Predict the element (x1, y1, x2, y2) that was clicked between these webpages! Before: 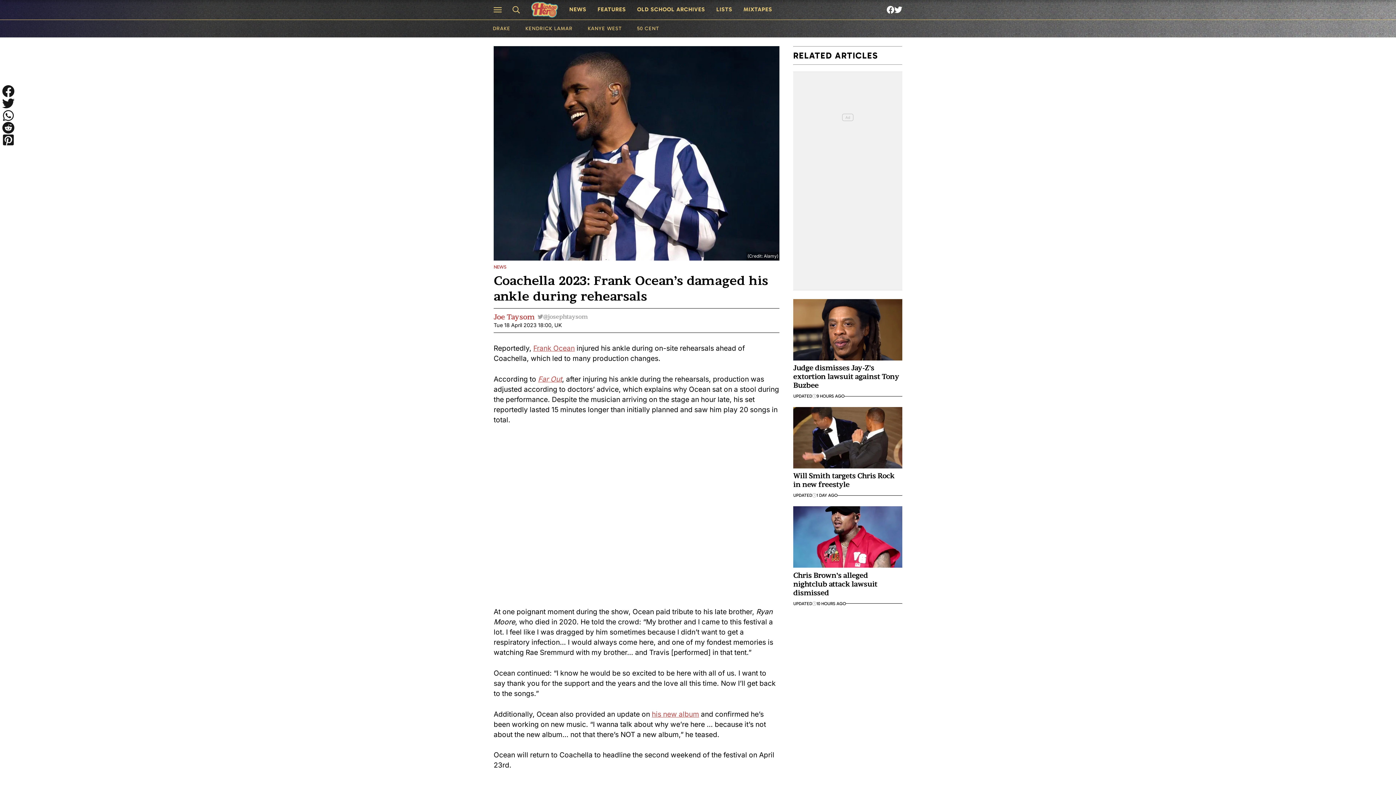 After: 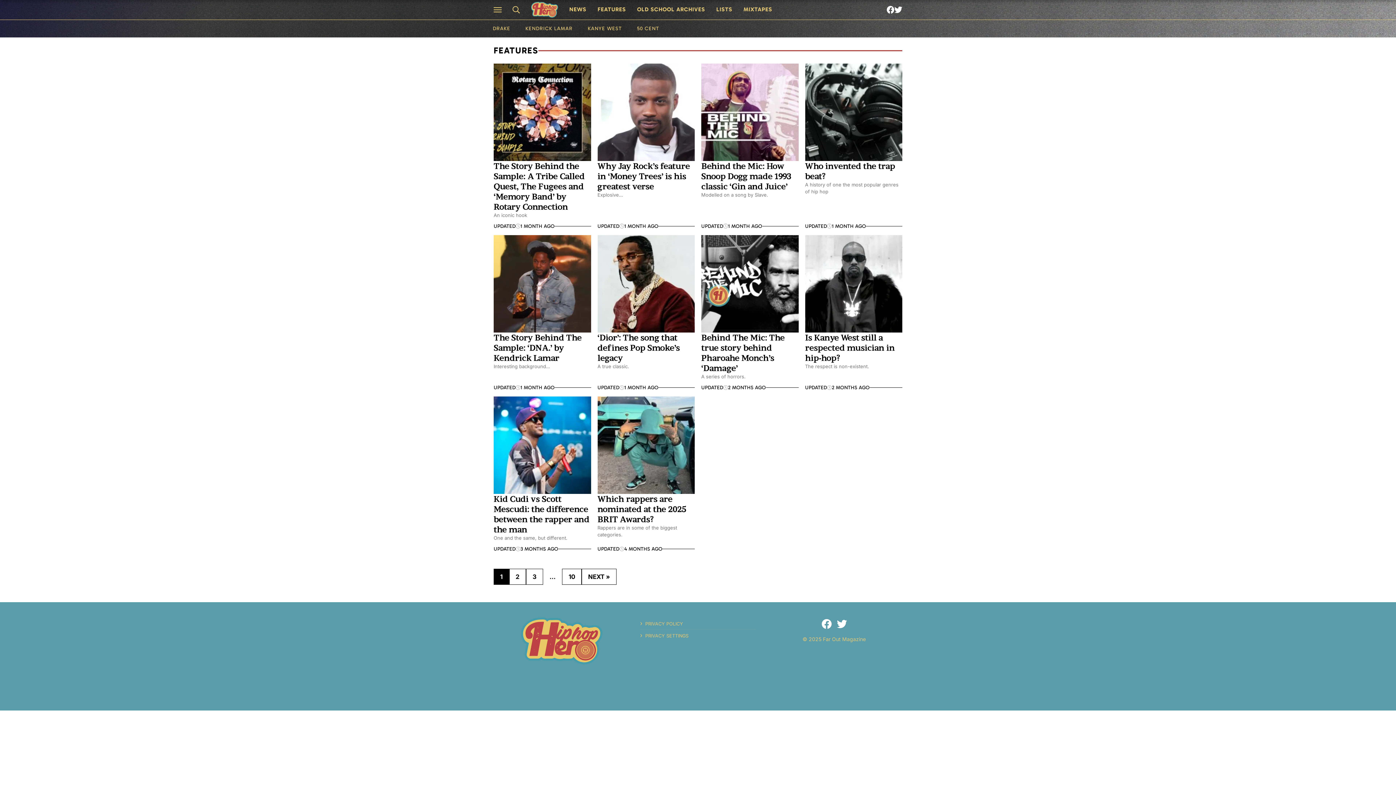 Action: bbox: (592, 2, 631, 16) label: FEATURES